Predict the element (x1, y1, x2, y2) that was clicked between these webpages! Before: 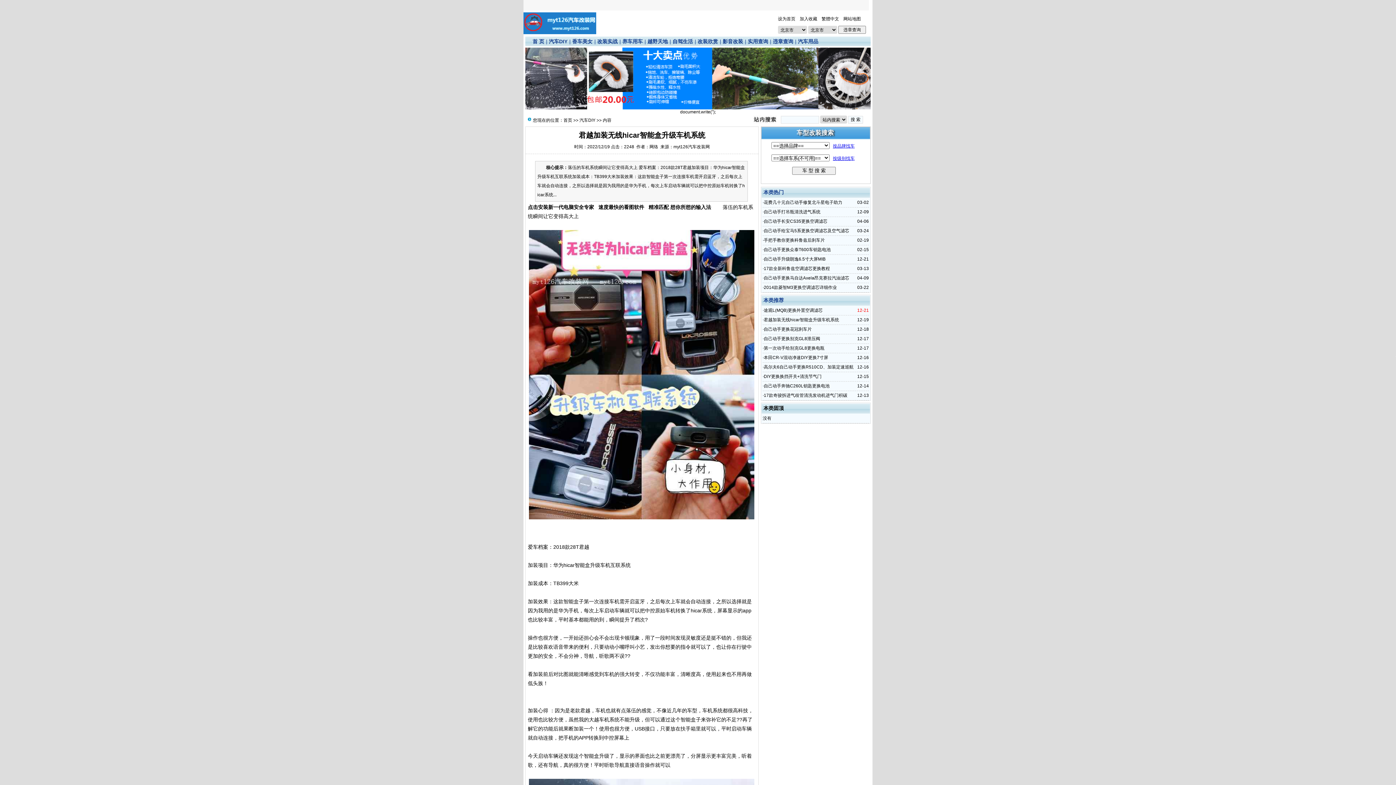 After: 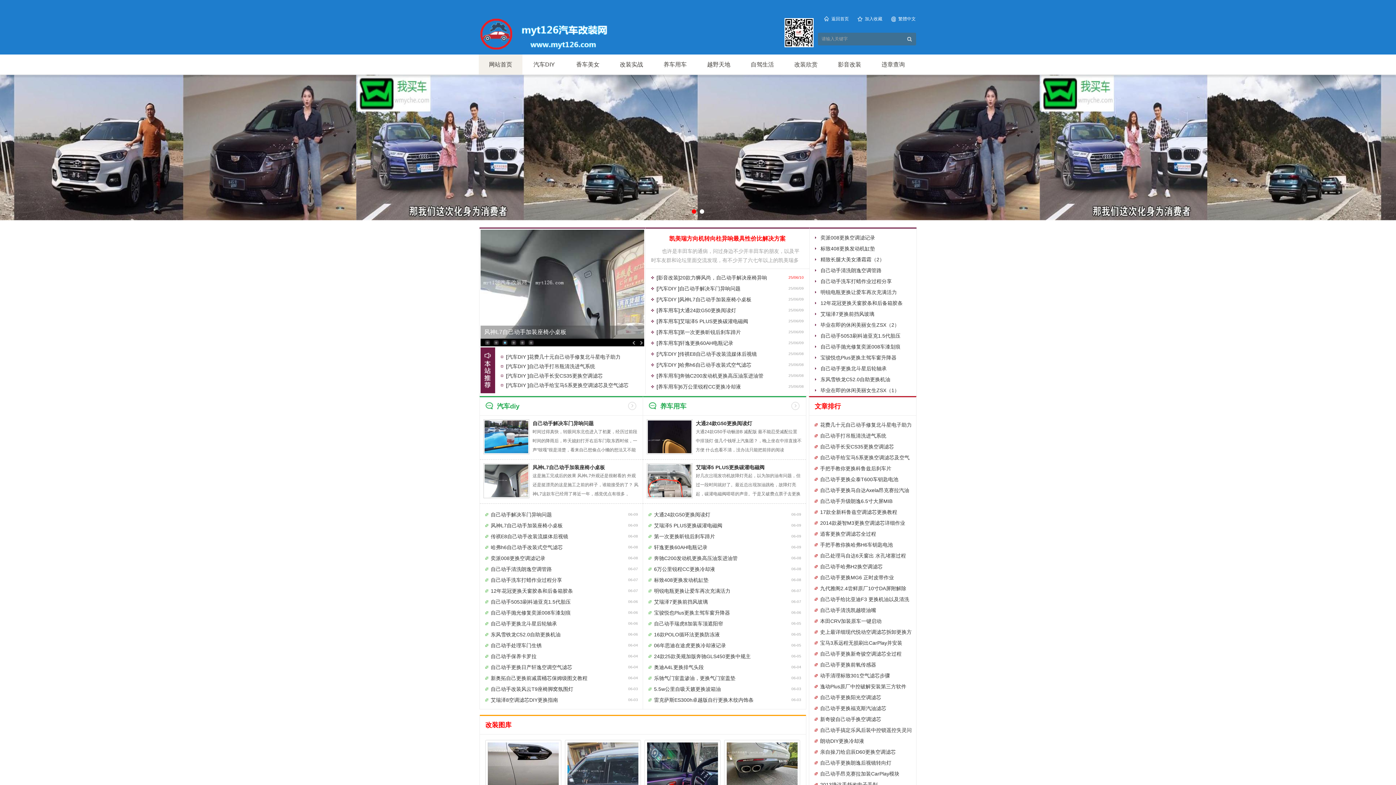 Action: bbox: (523, 12, 596, 17)